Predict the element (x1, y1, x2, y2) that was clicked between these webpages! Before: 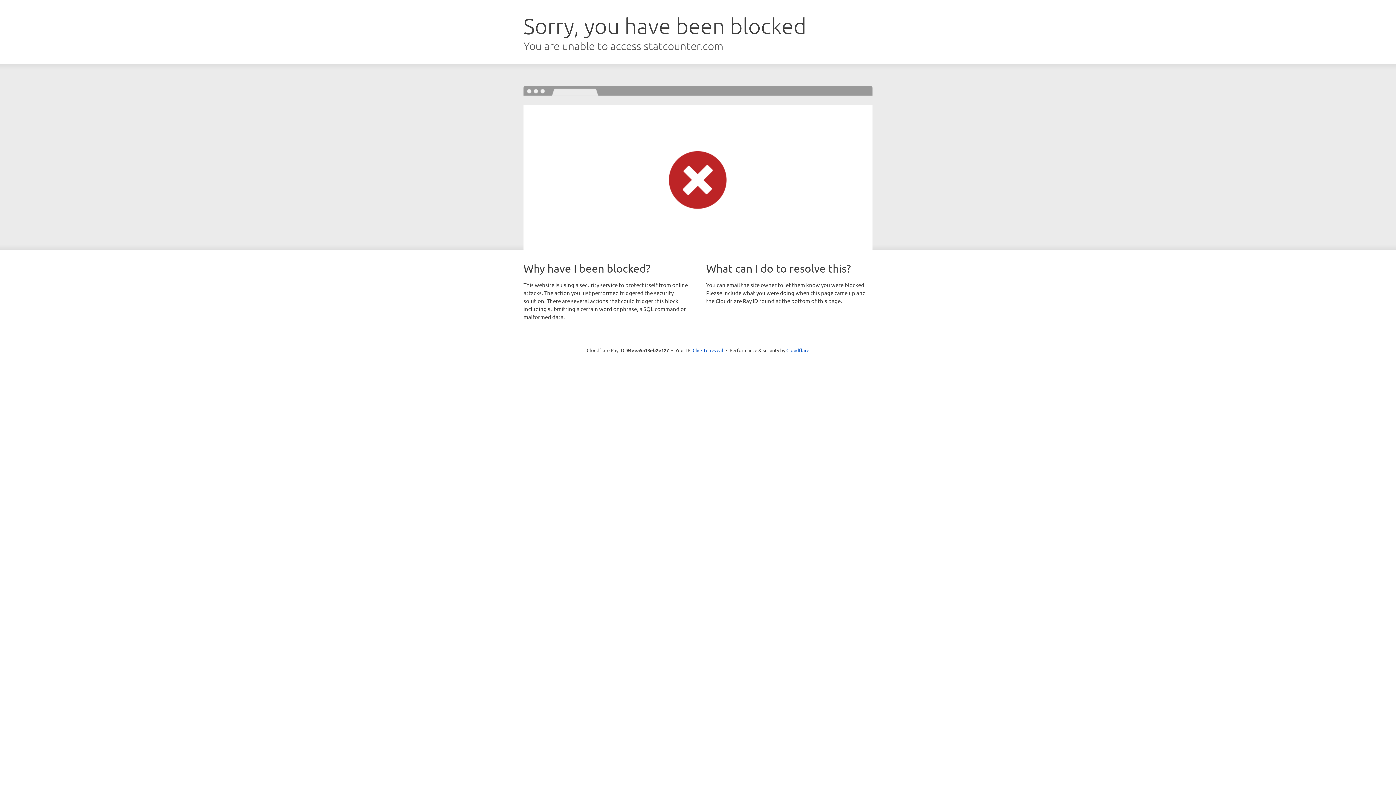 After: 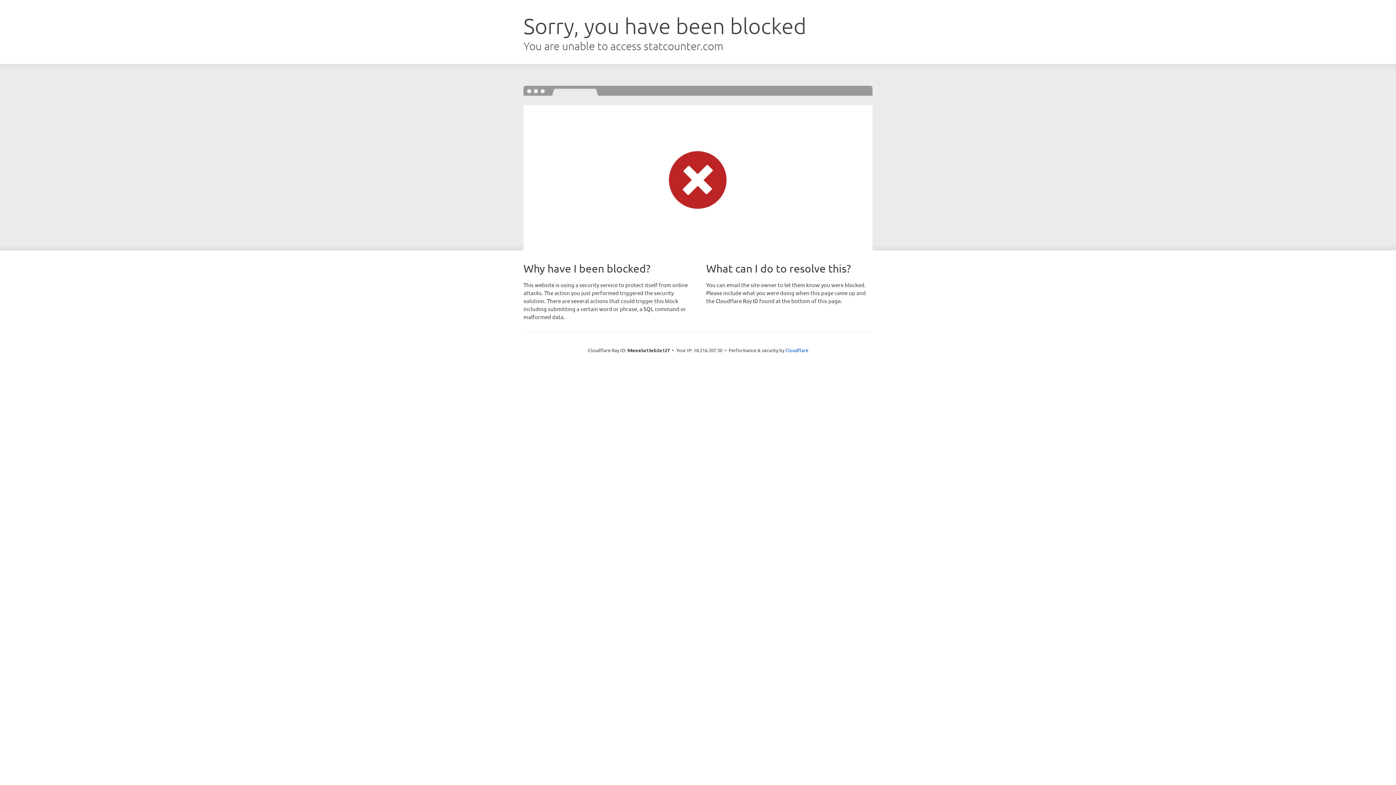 Action: bbox: (692, 346, 723, 353) label: Click to reveal